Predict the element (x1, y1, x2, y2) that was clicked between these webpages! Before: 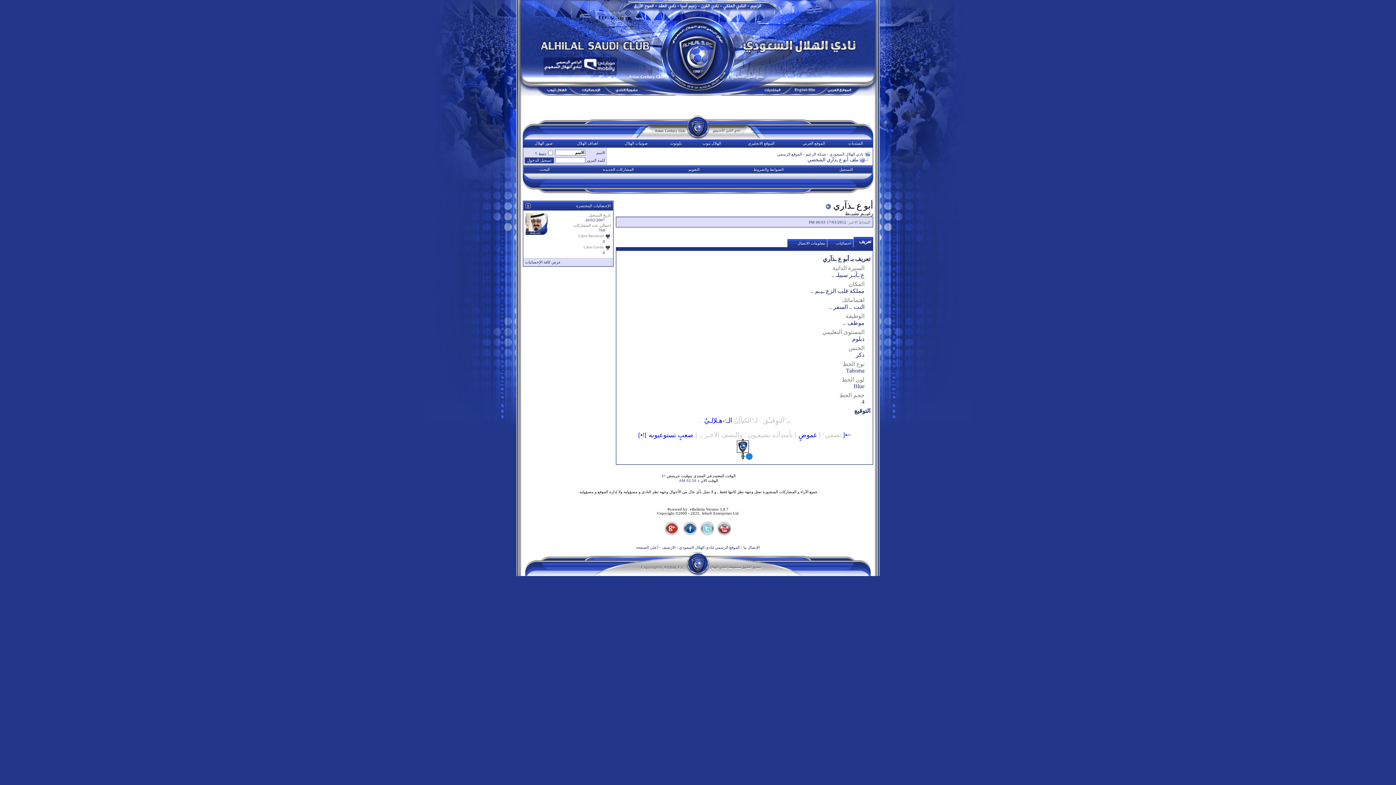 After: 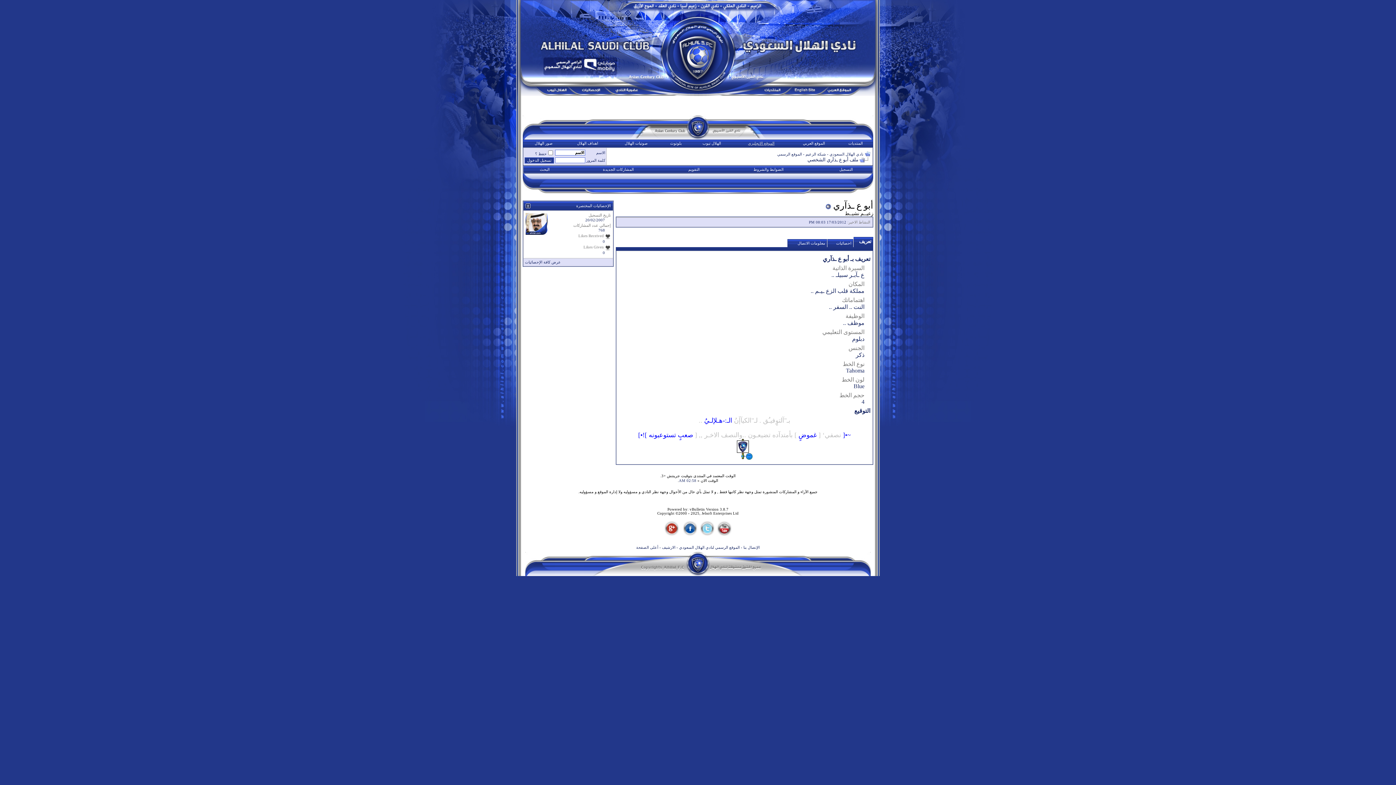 Action: bbox: (748, 141, 774, 145) label: الموقع الانجليزي